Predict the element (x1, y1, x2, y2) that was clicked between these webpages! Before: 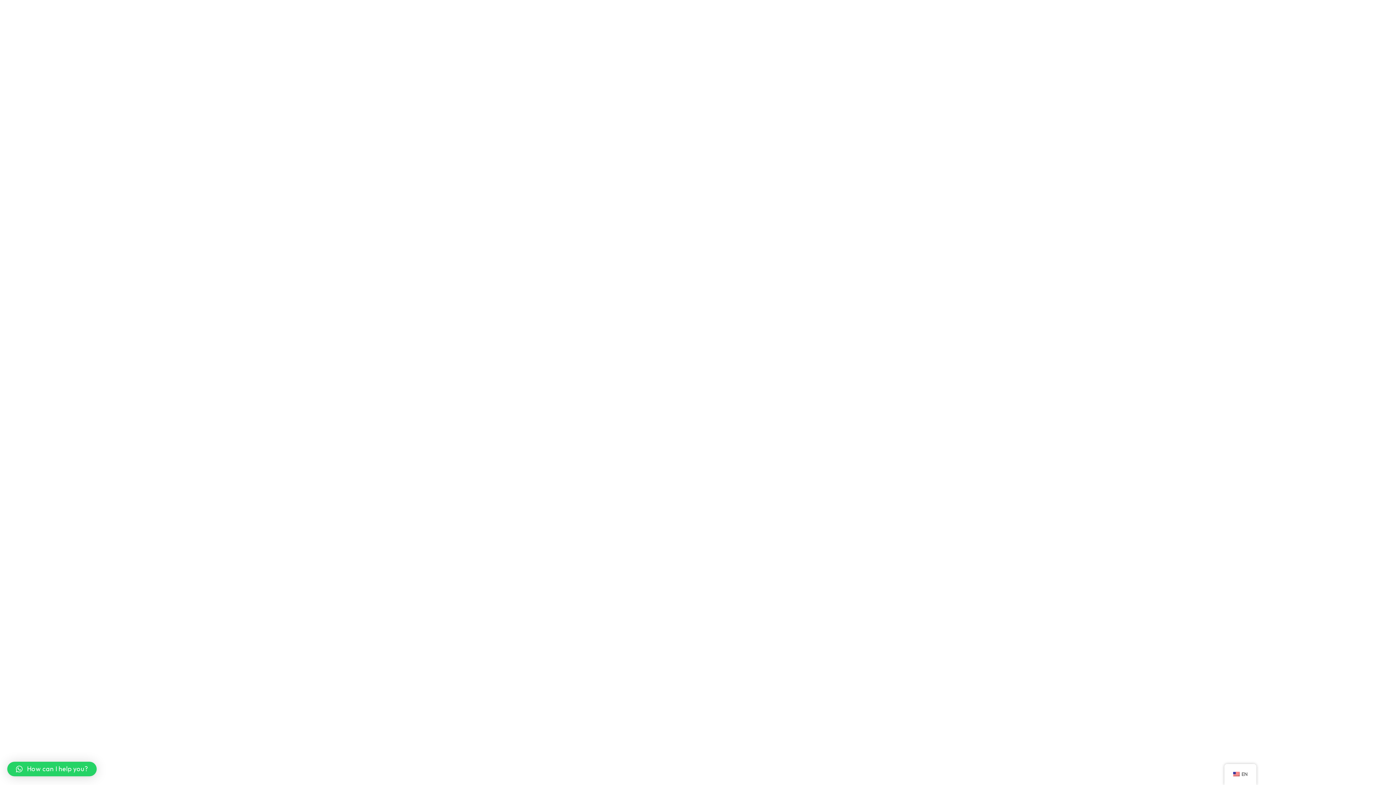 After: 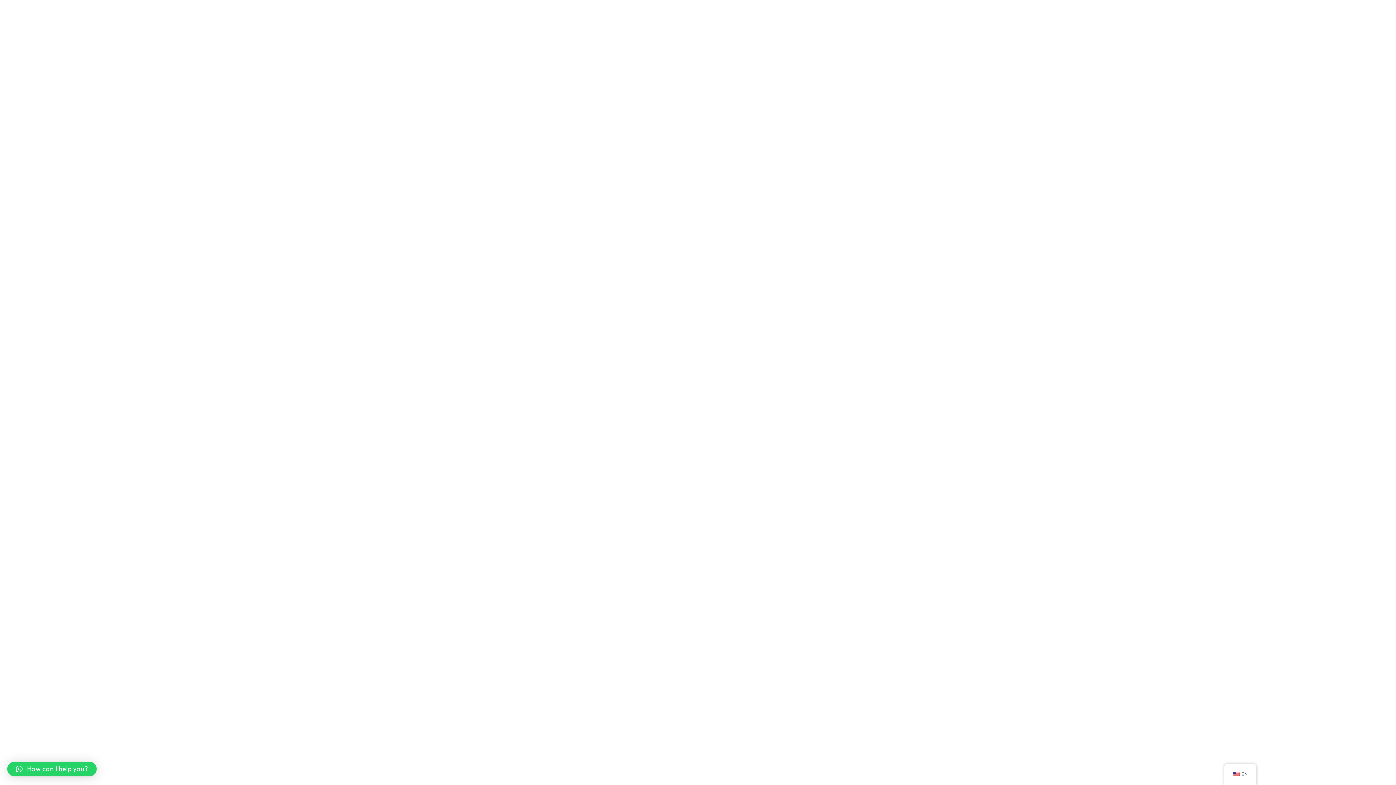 Action: bbox: (7, 762, 96, 776) label: How can I help you?